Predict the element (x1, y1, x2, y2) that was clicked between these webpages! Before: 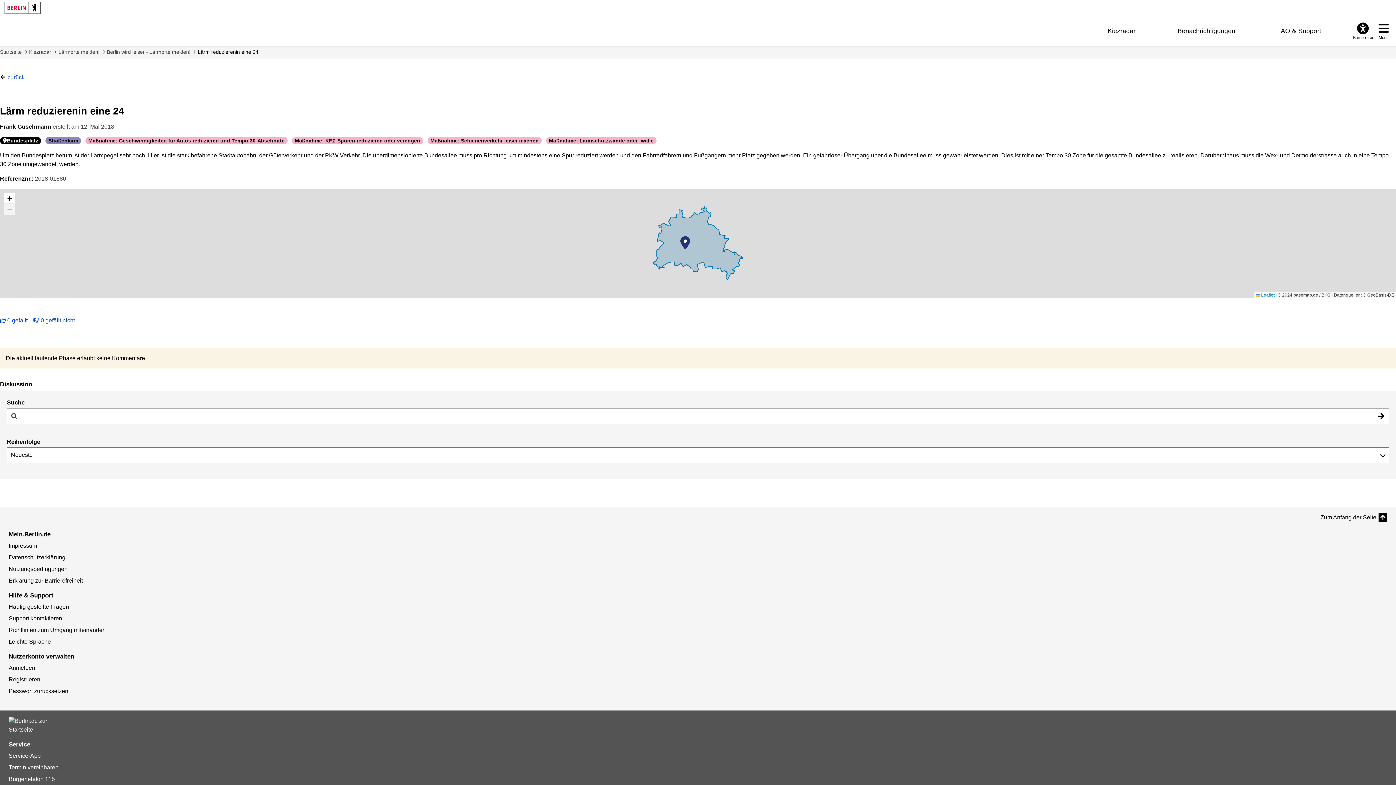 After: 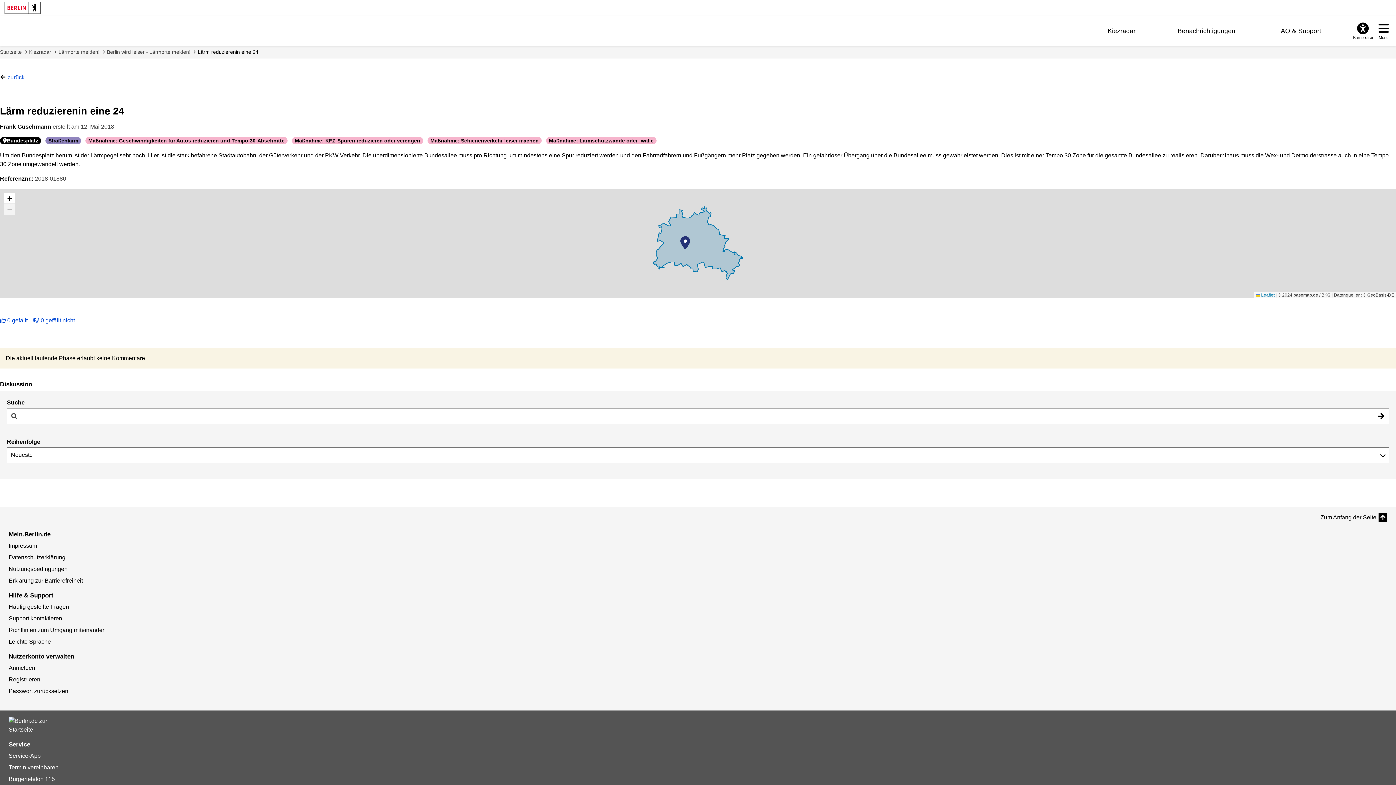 Action: bbox: (680, 236, 690, 249)